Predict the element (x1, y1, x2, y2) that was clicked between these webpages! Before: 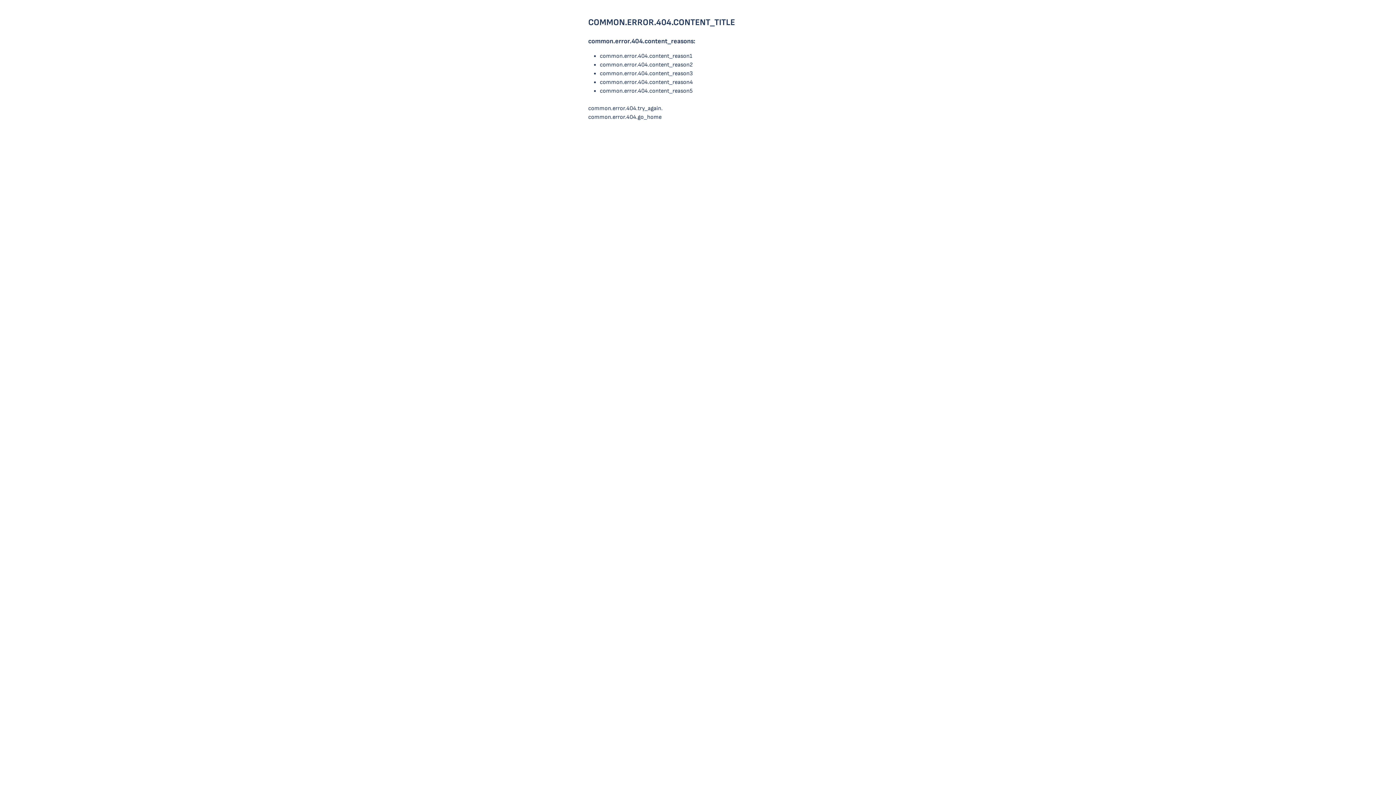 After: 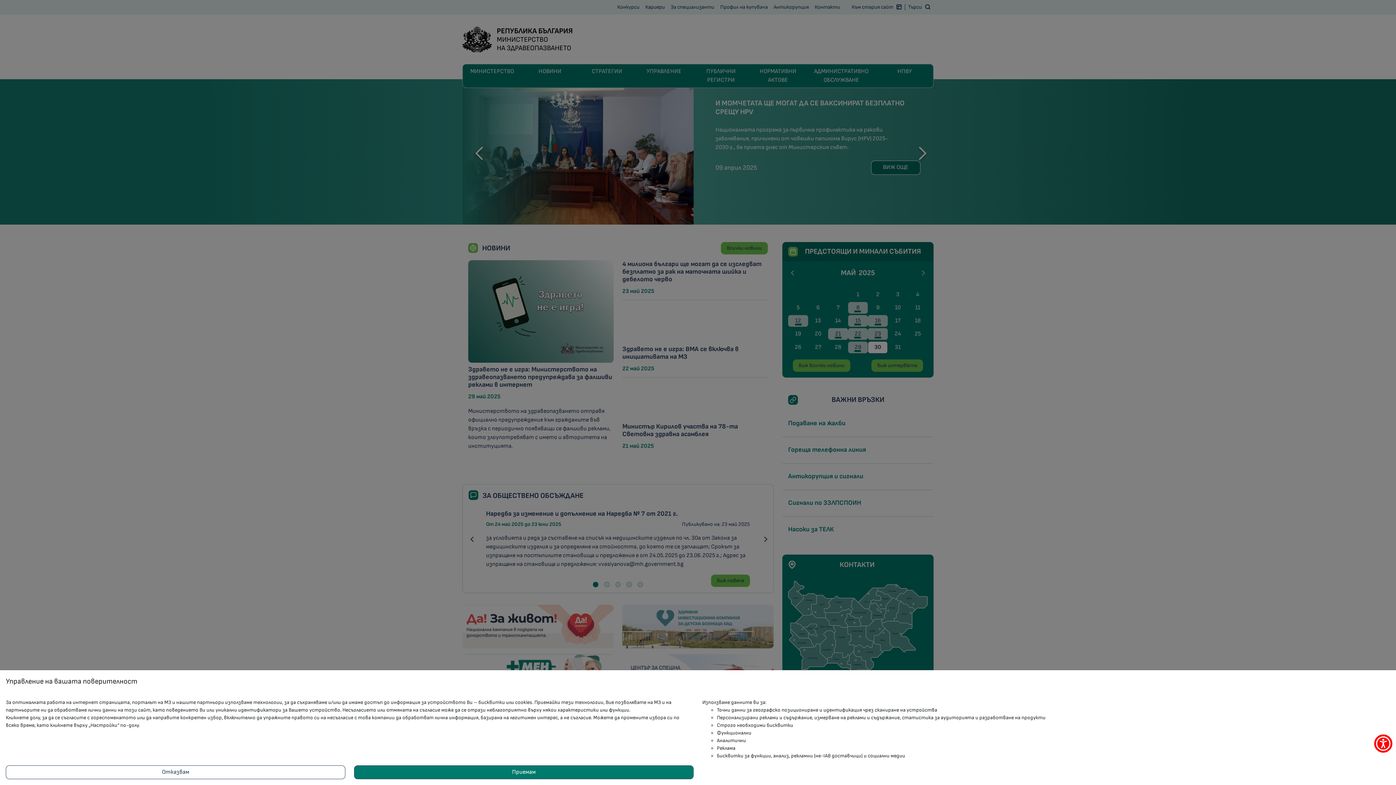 Action: bbox: (588, 113, 661, 120) label: common.error.404.go_home